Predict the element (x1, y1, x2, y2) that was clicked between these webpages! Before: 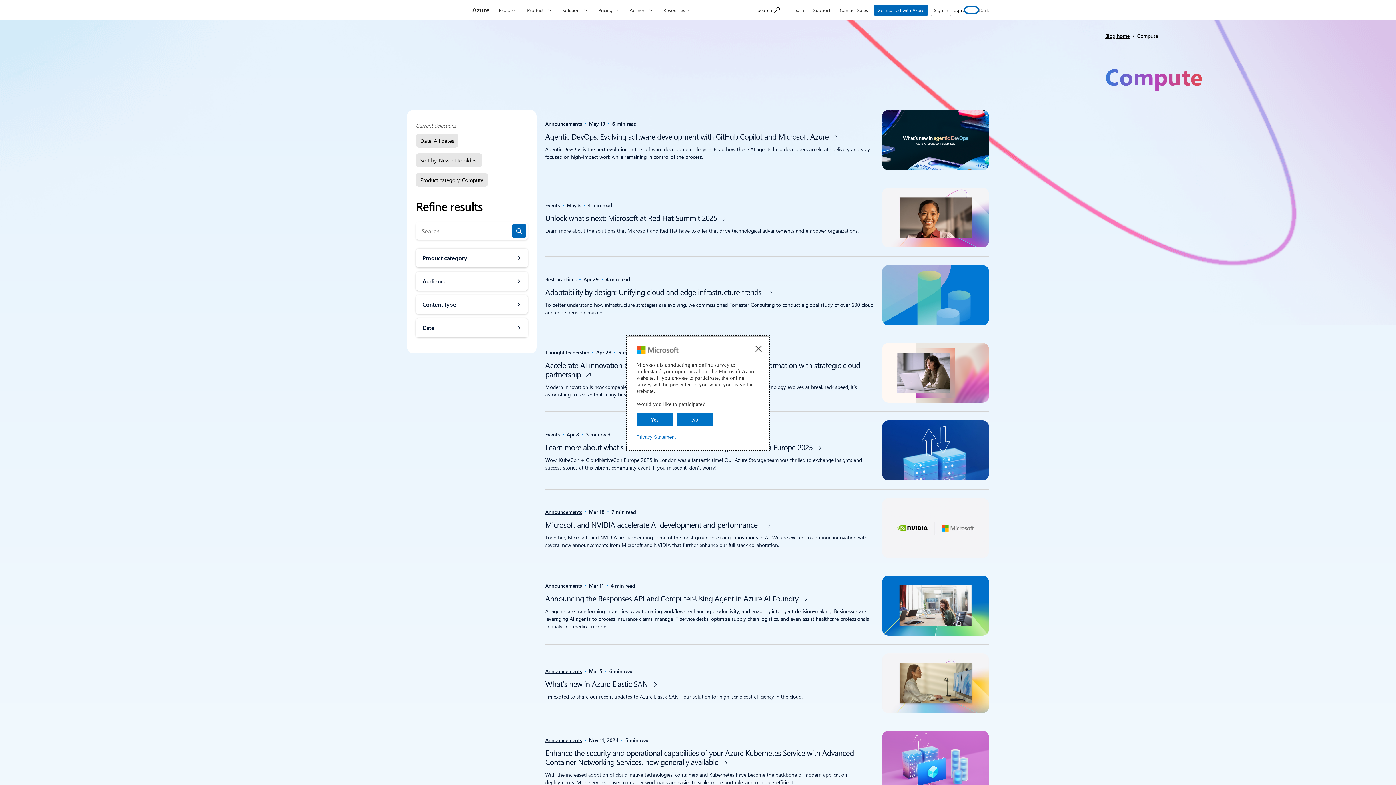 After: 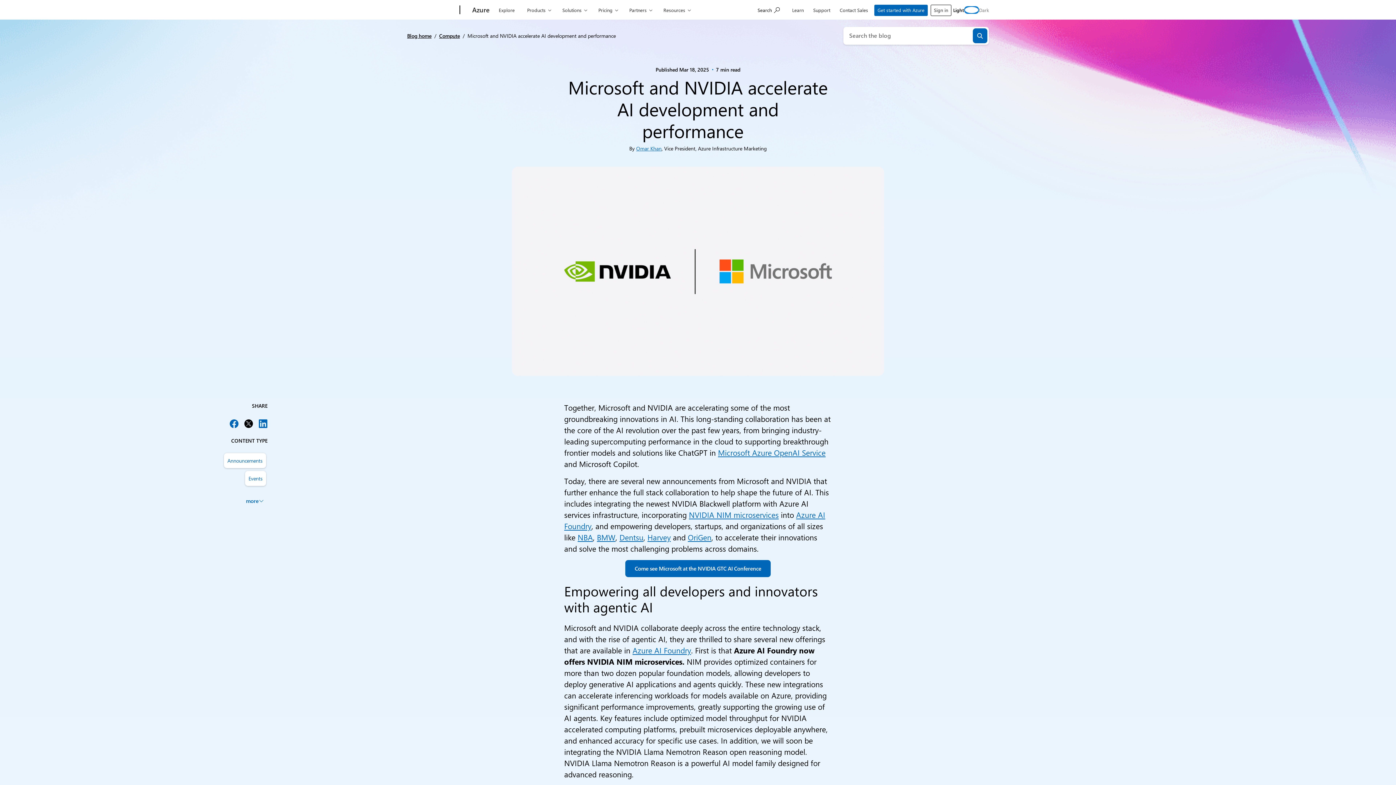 Action: label: Microsoft and NVIDIA accelerate AI development and performance    bbox: (545, 519, 771, 529)